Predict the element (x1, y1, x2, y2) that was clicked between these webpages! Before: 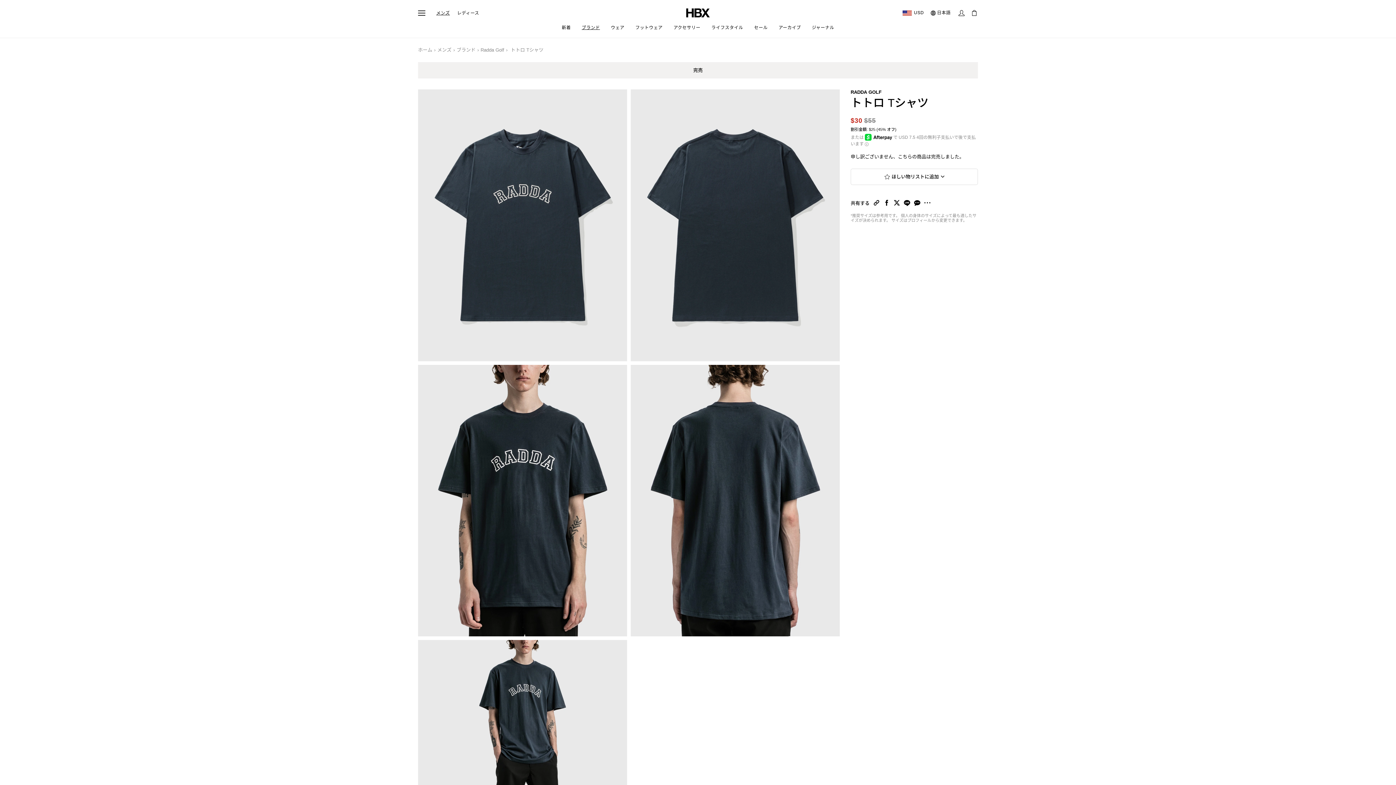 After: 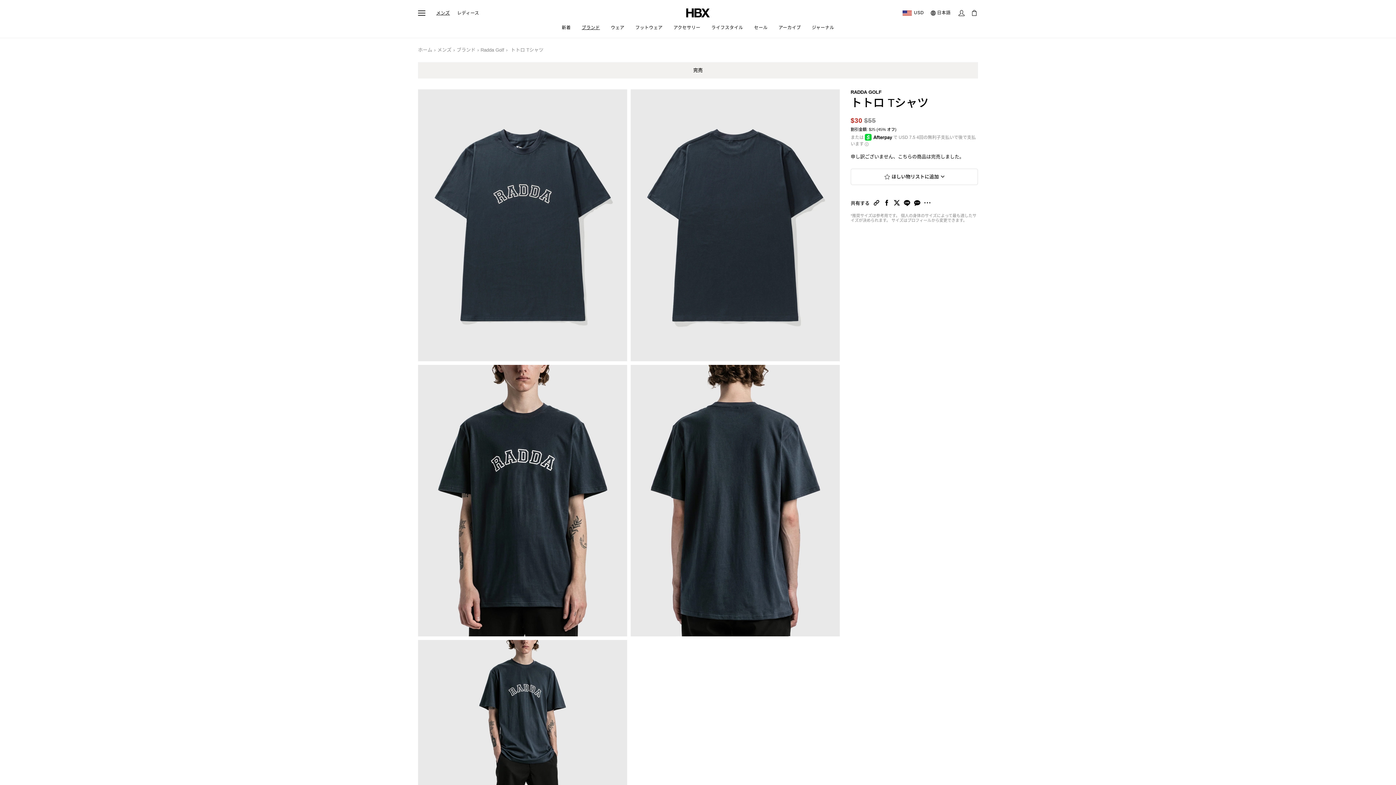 Action: bbox: (914, 199, 920, 206) label: sms